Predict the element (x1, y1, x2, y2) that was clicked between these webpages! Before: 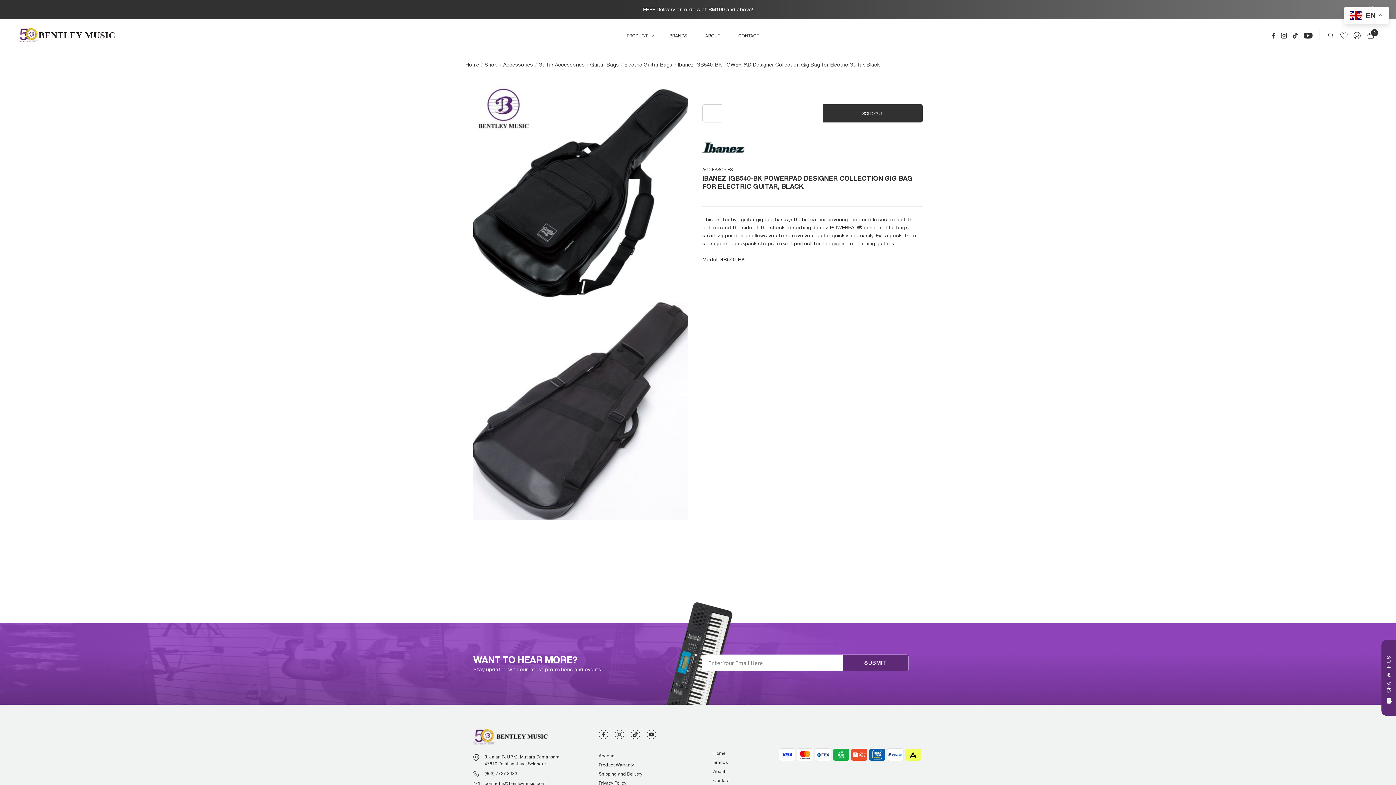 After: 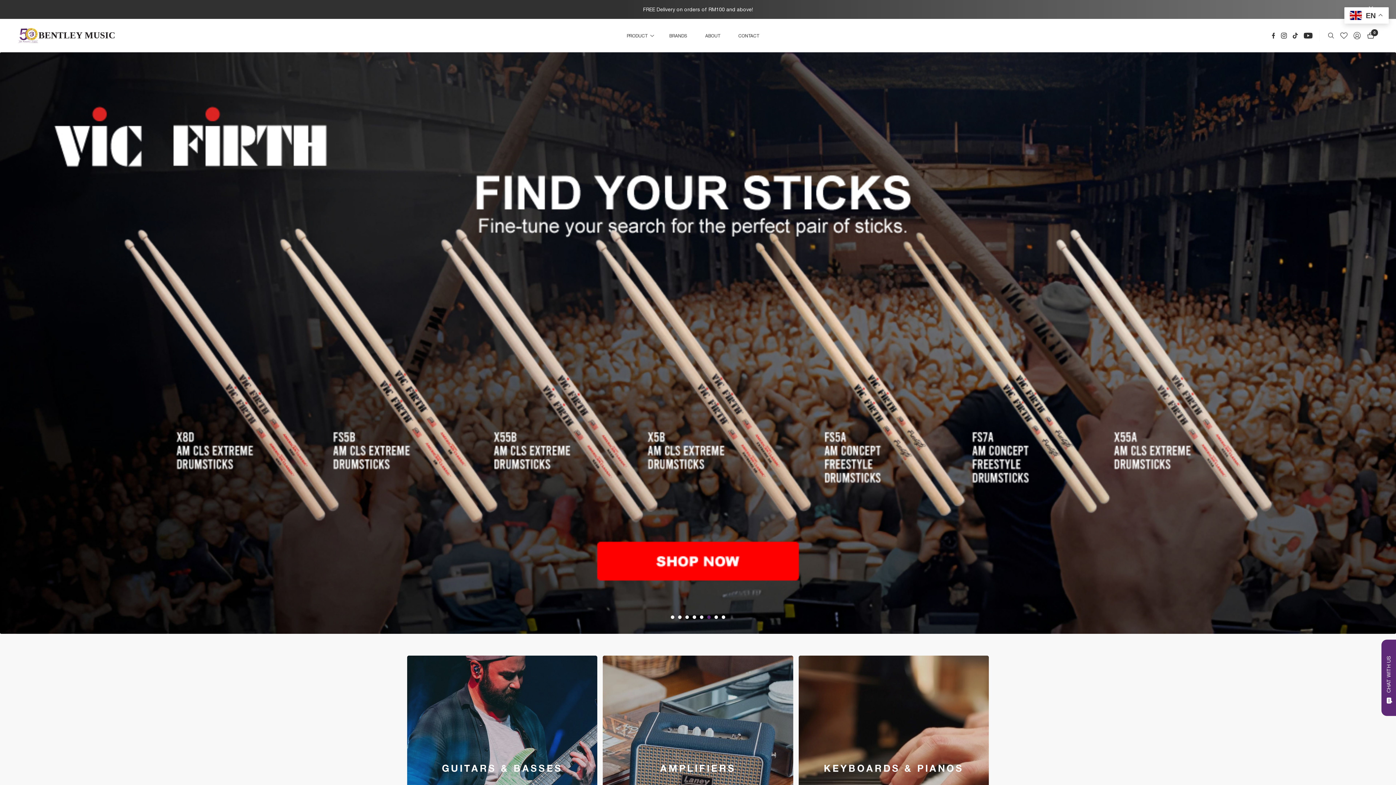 Action: bbox: (713, 751, 725, 756) label: Home